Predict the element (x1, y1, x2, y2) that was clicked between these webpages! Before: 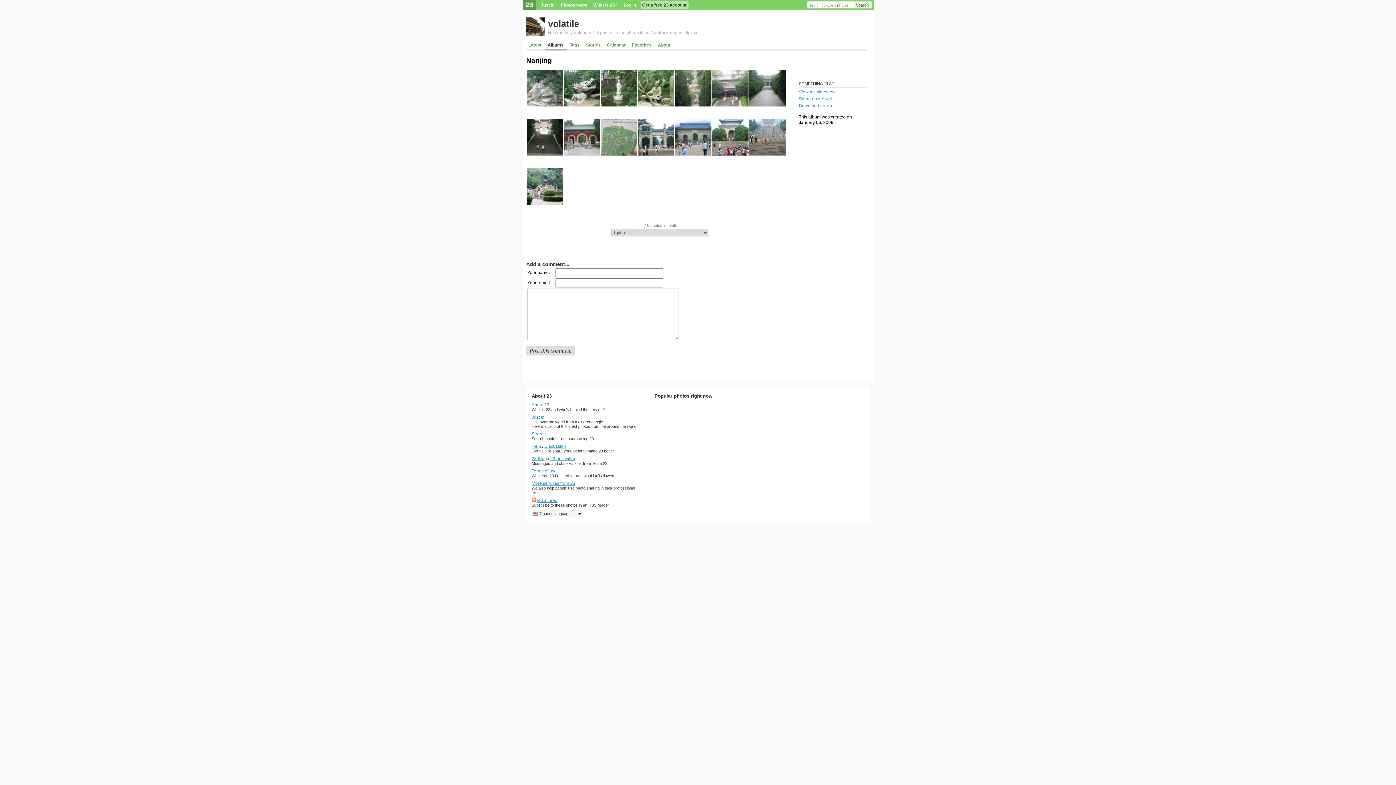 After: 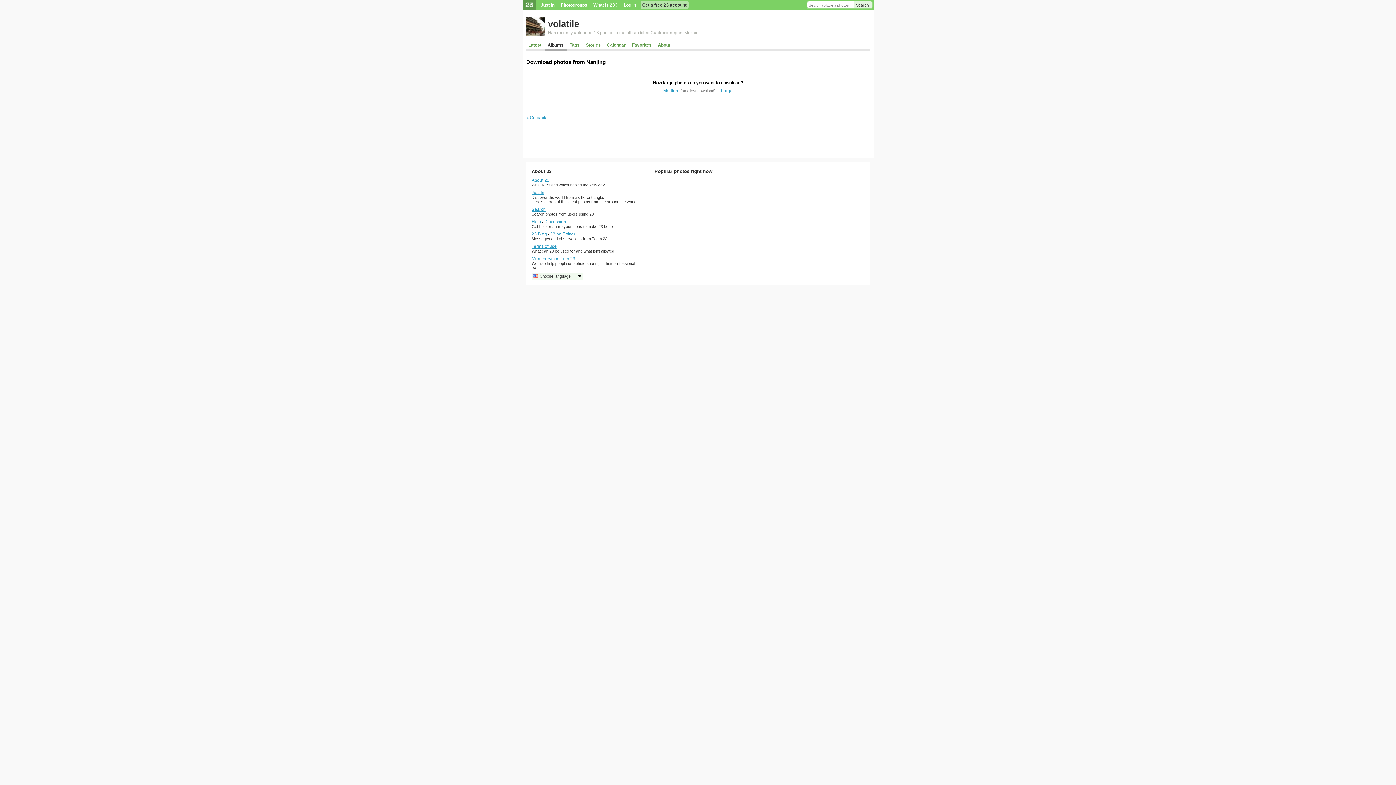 Action: label: Download as zip bbox: (799, 102, 867, 109)